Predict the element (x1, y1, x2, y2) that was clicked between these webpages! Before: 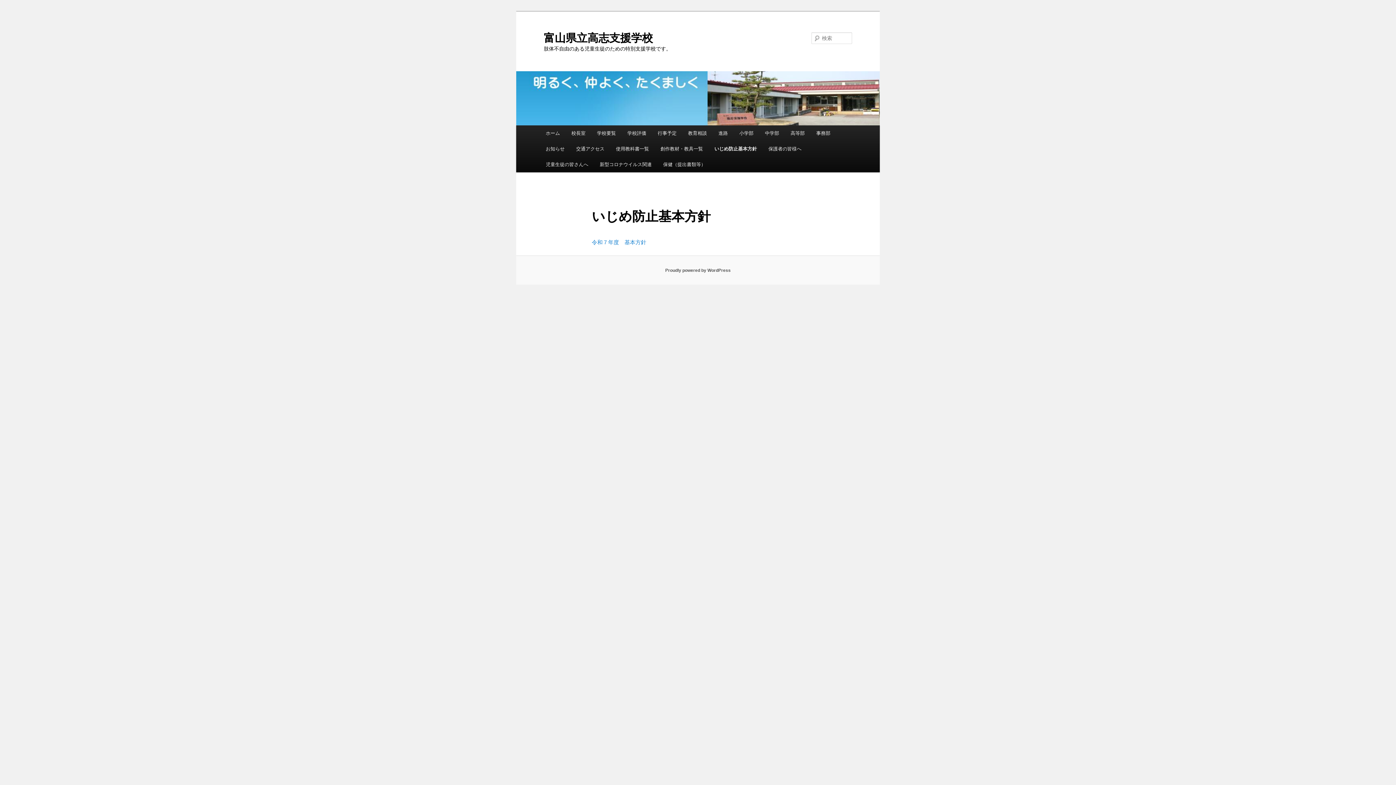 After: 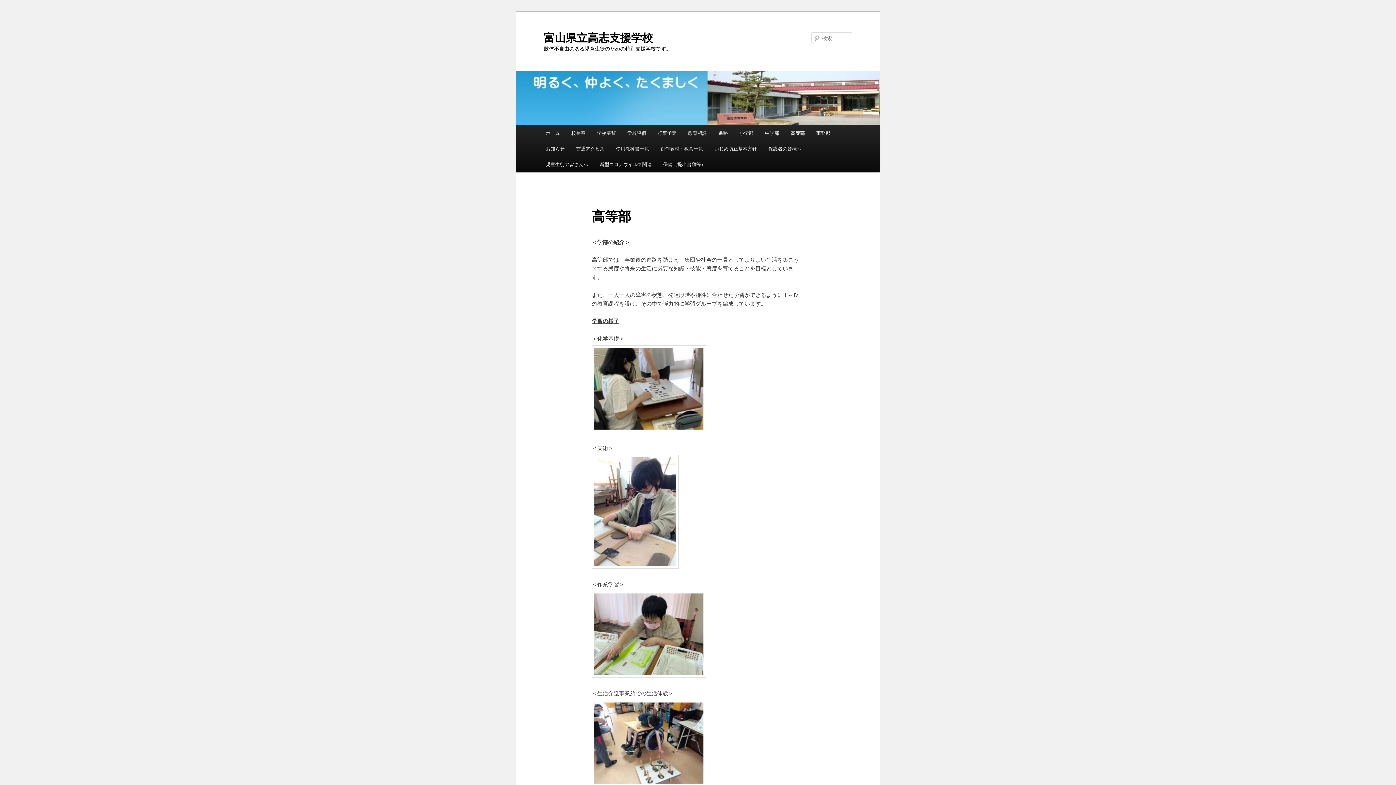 Action: label: 高等部 bbox: (785, 125, 810, 141)